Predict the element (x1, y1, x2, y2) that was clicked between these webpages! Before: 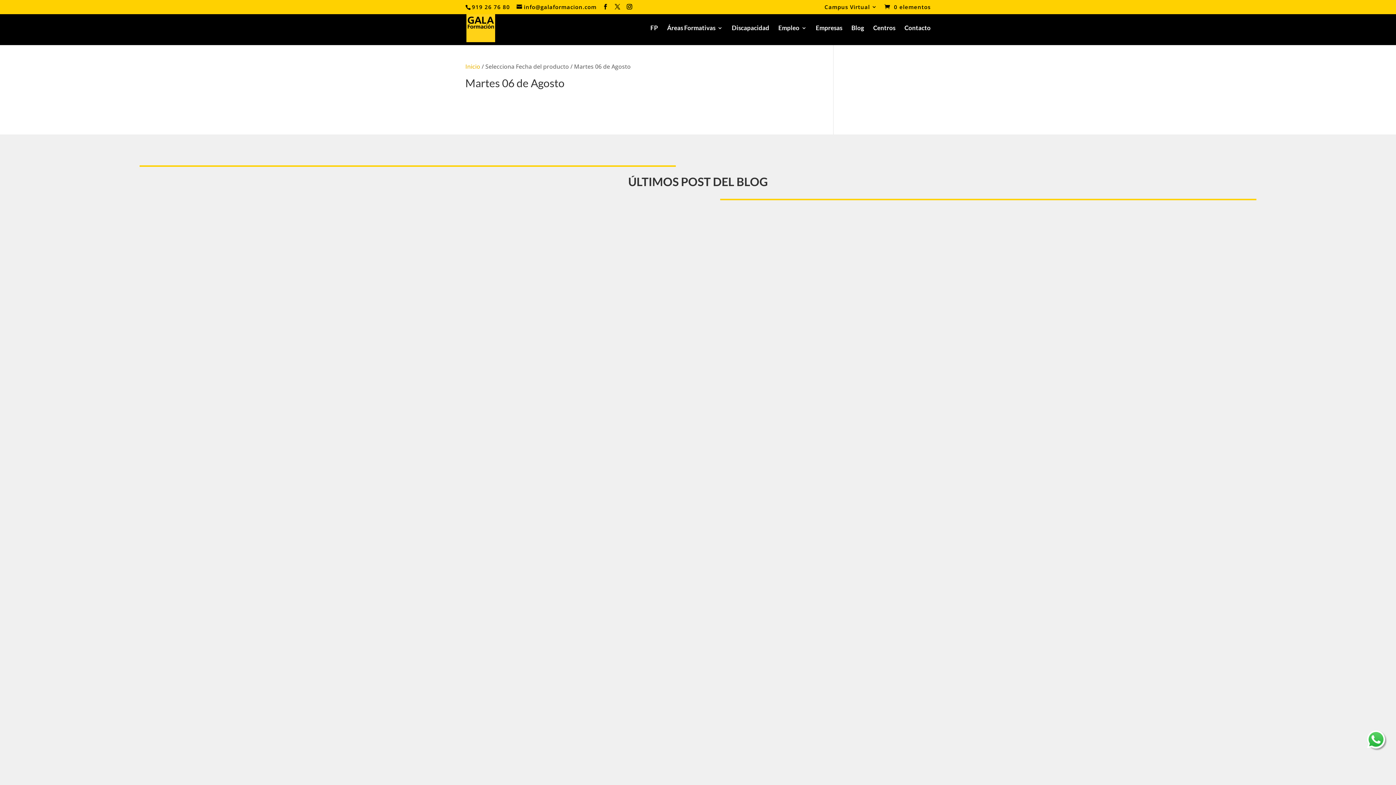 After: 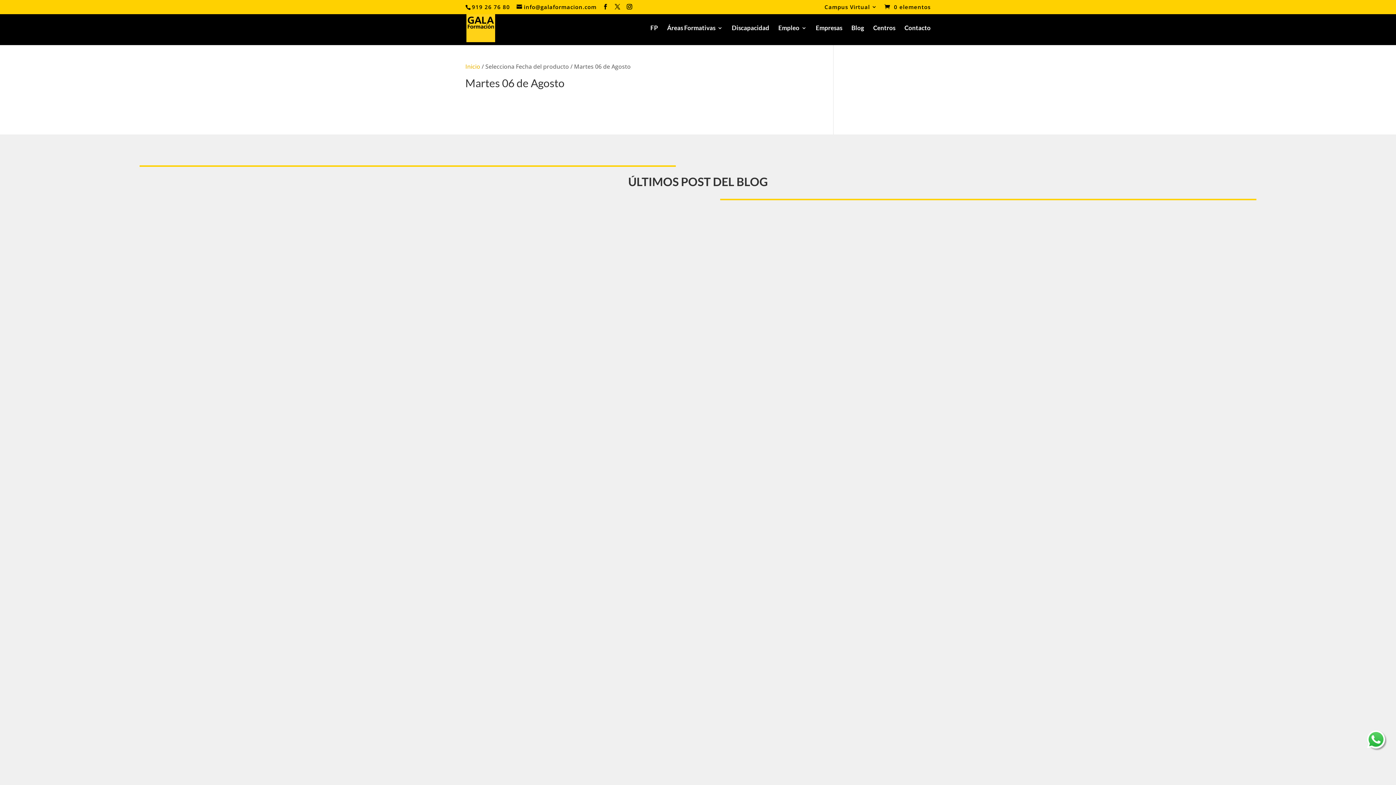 Action: bbox: (1367, 742, 1385, 750)